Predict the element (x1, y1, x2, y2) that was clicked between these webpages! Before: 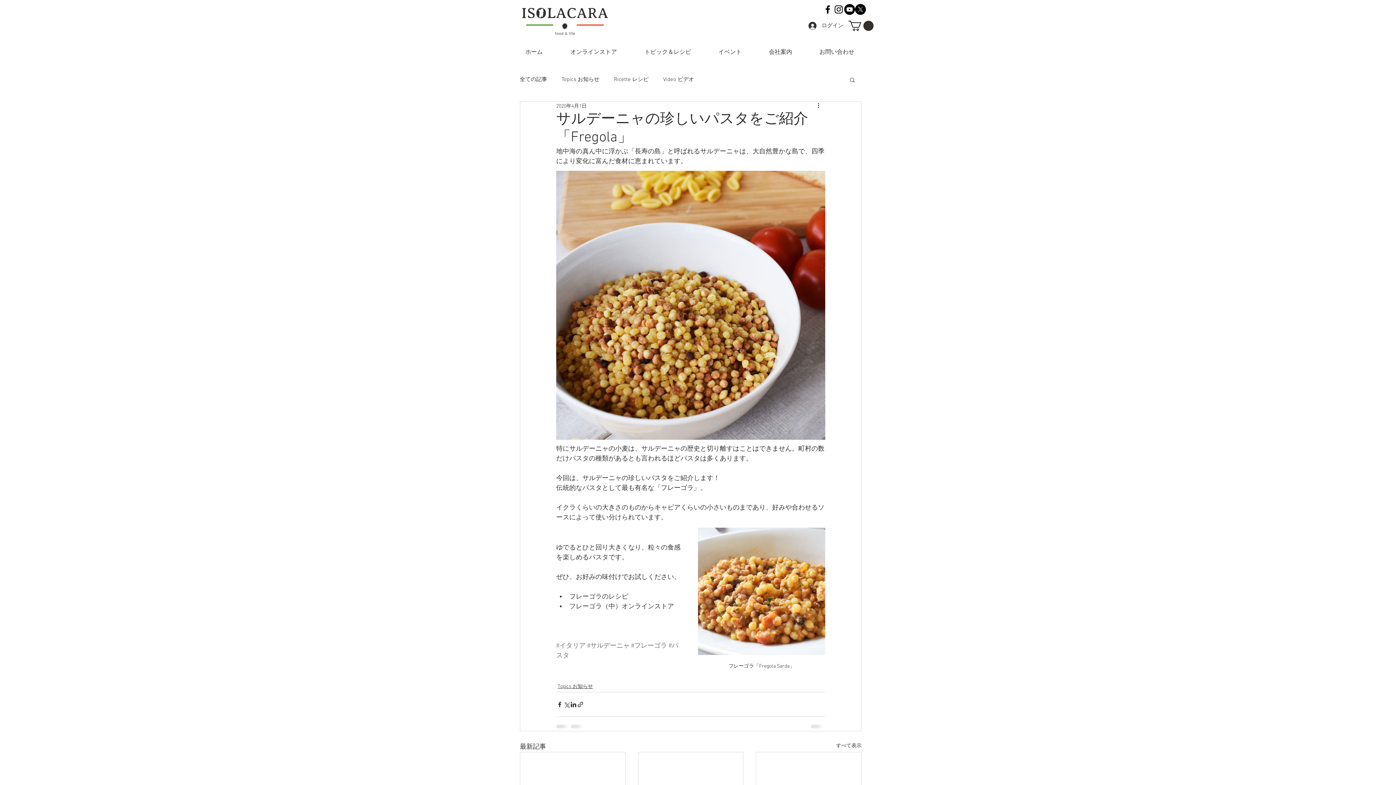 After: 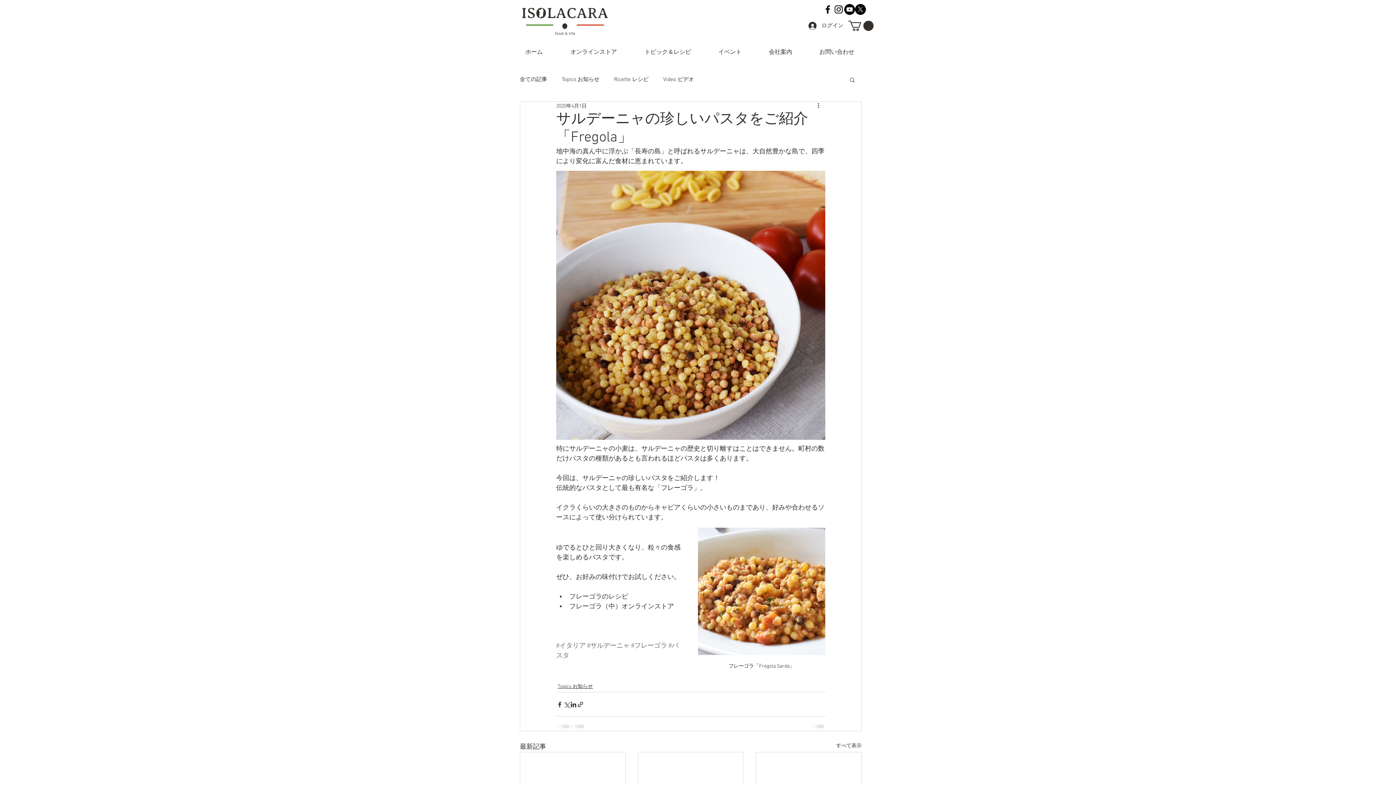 Action: bbox: (848, 20, 873, 30)